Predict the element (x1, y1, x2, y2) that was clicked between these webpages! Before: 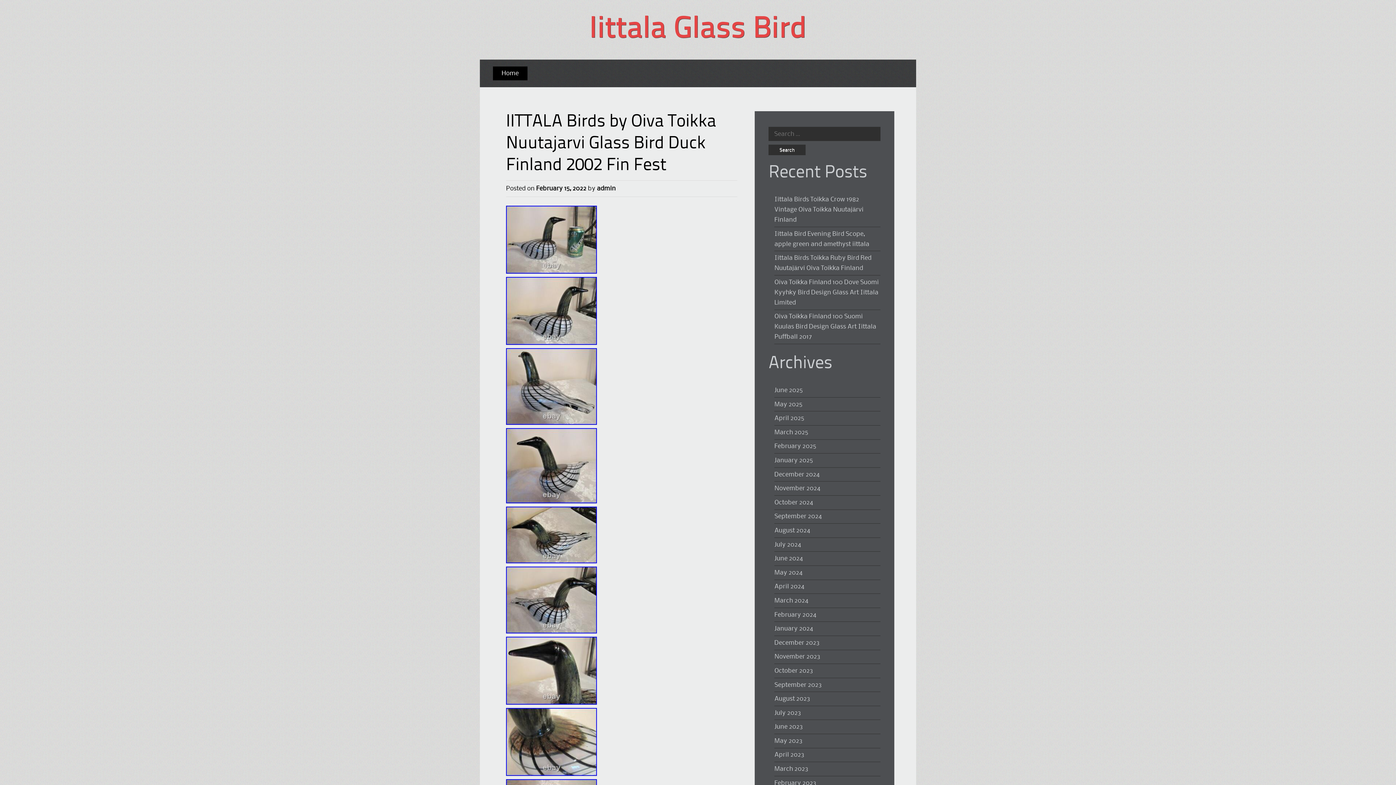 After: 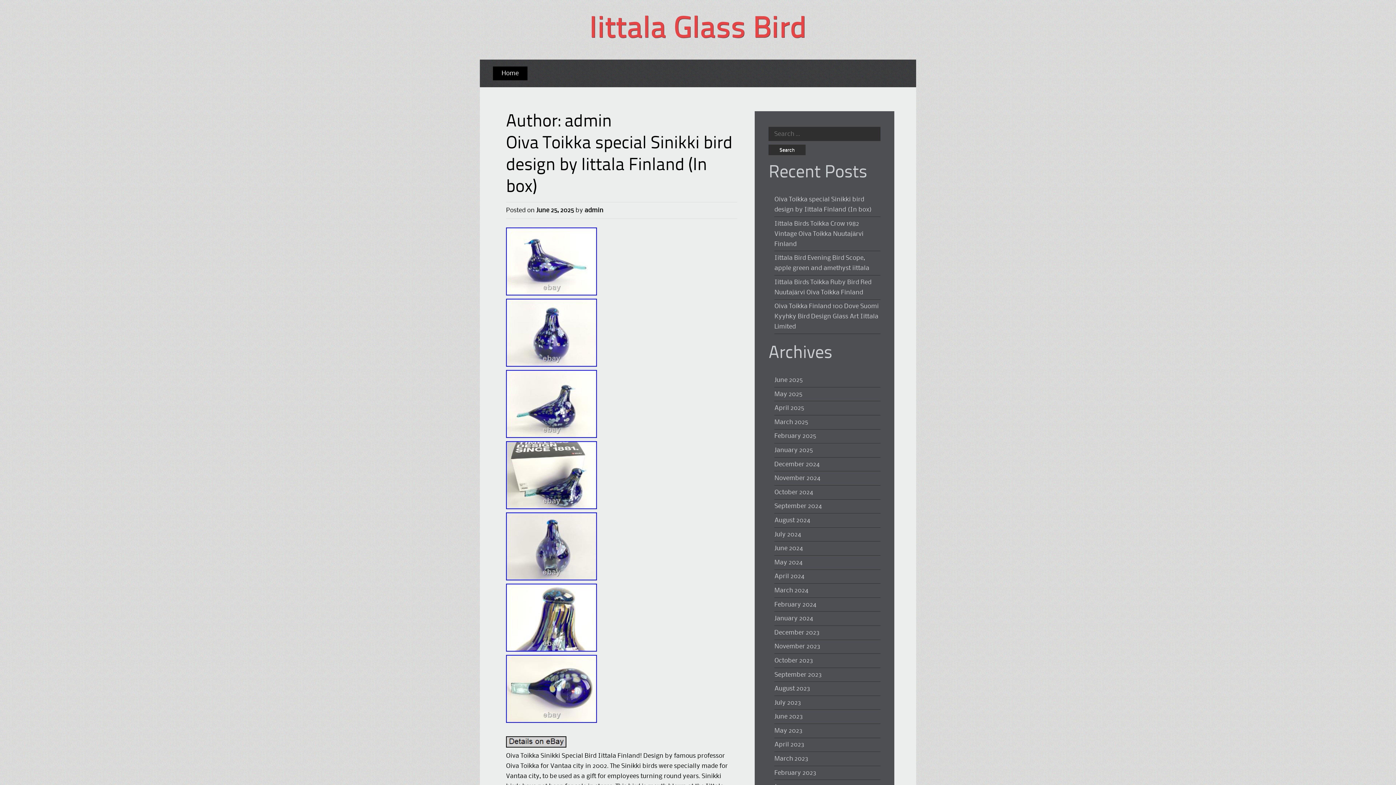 Action: label: admin bbox: (597, 185, 616, 191)